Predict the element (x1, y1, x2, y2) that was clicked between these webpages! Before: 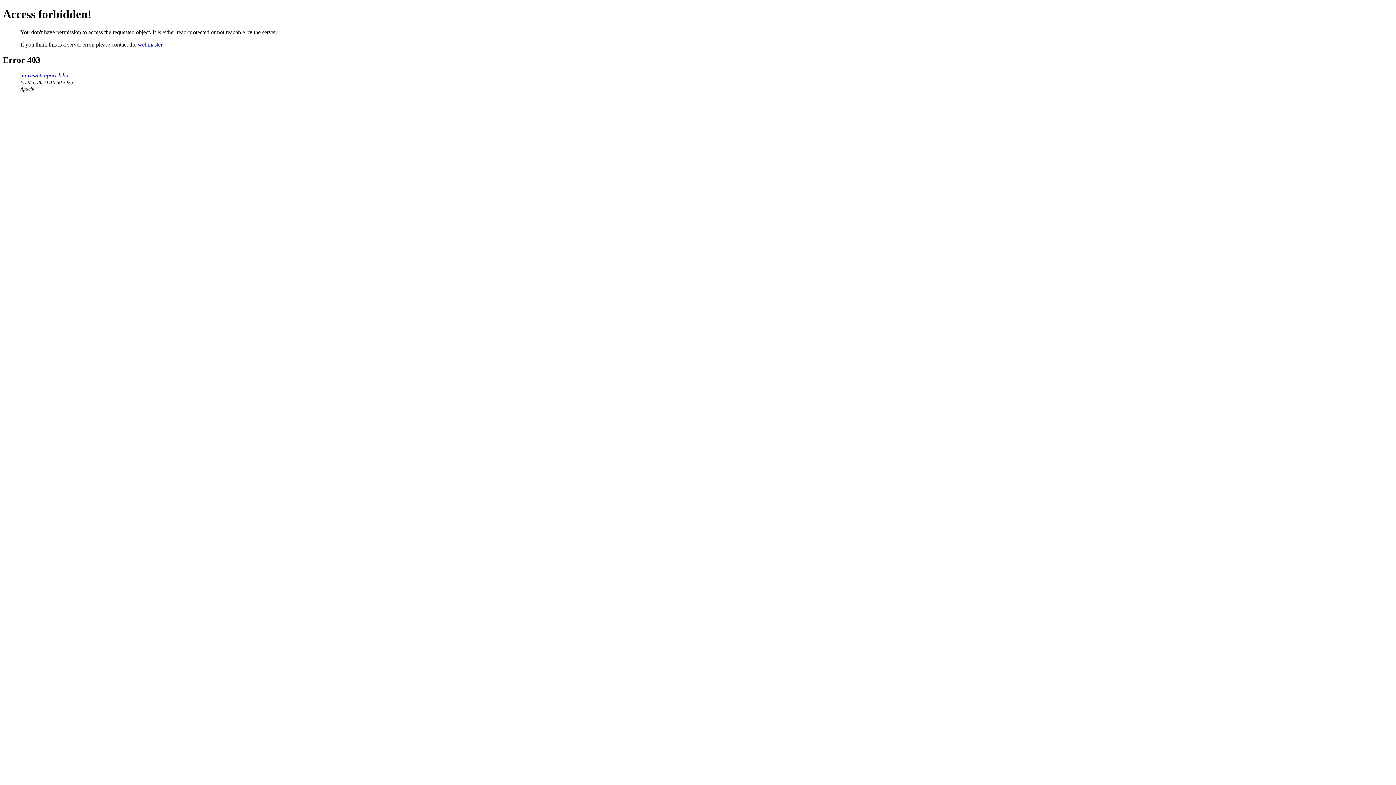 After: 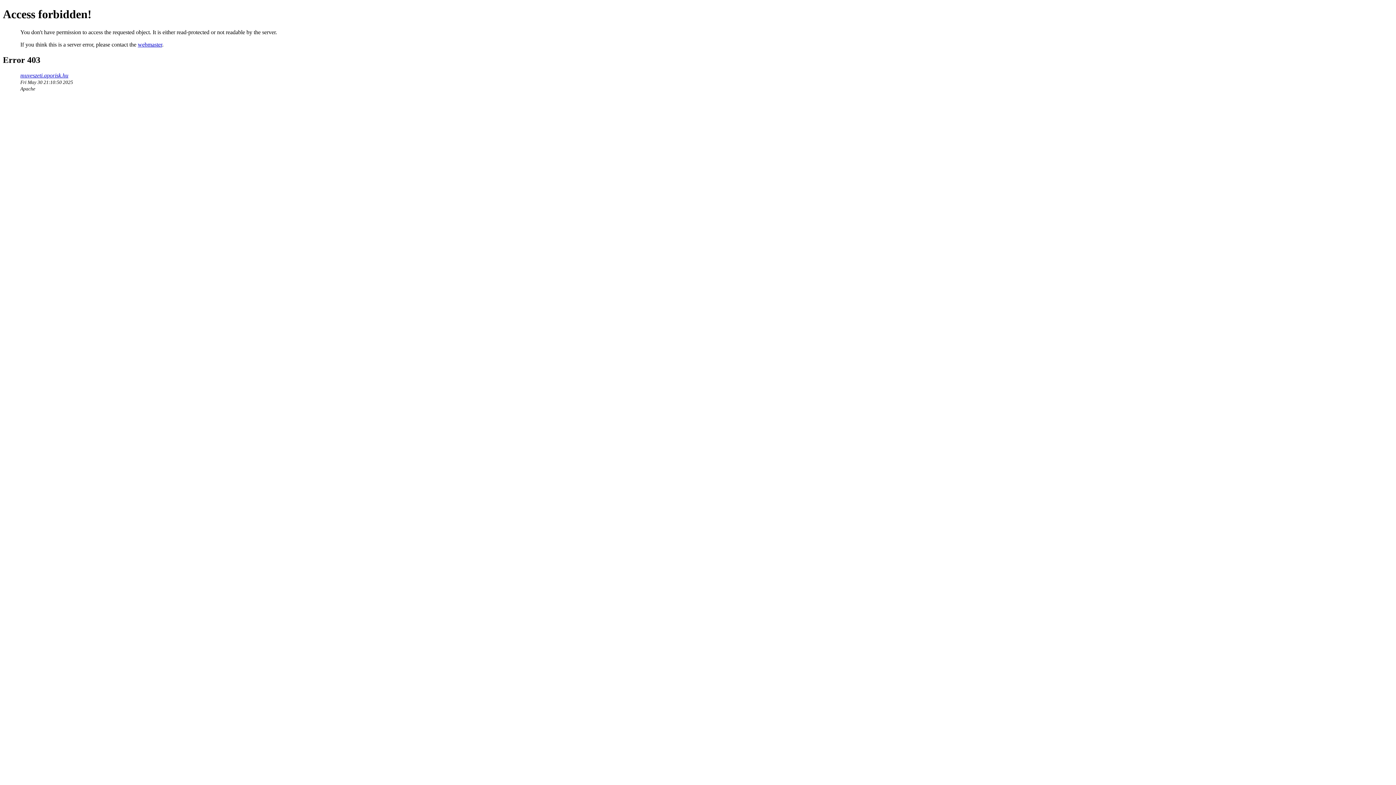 Action: bbox: (137, 41, 162, 47) label: webmaster